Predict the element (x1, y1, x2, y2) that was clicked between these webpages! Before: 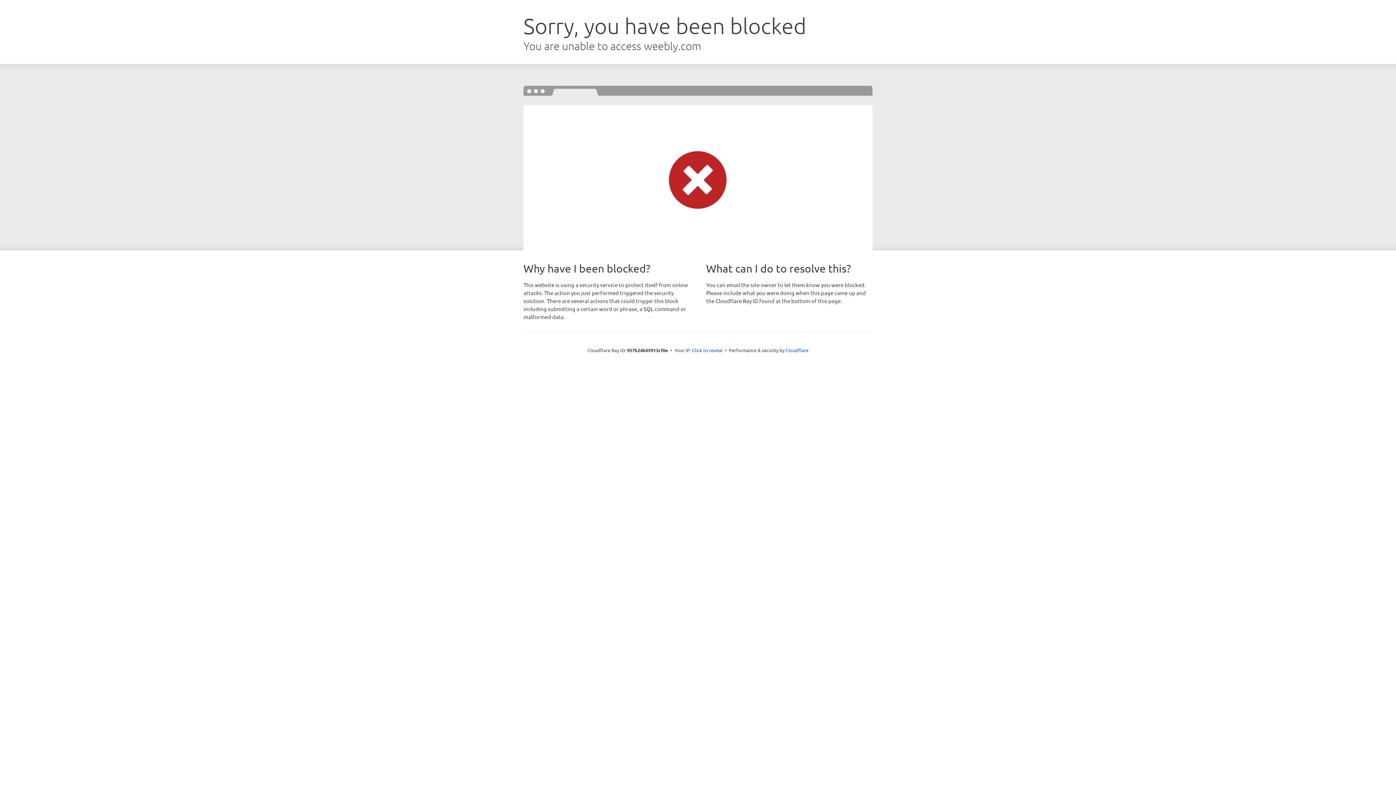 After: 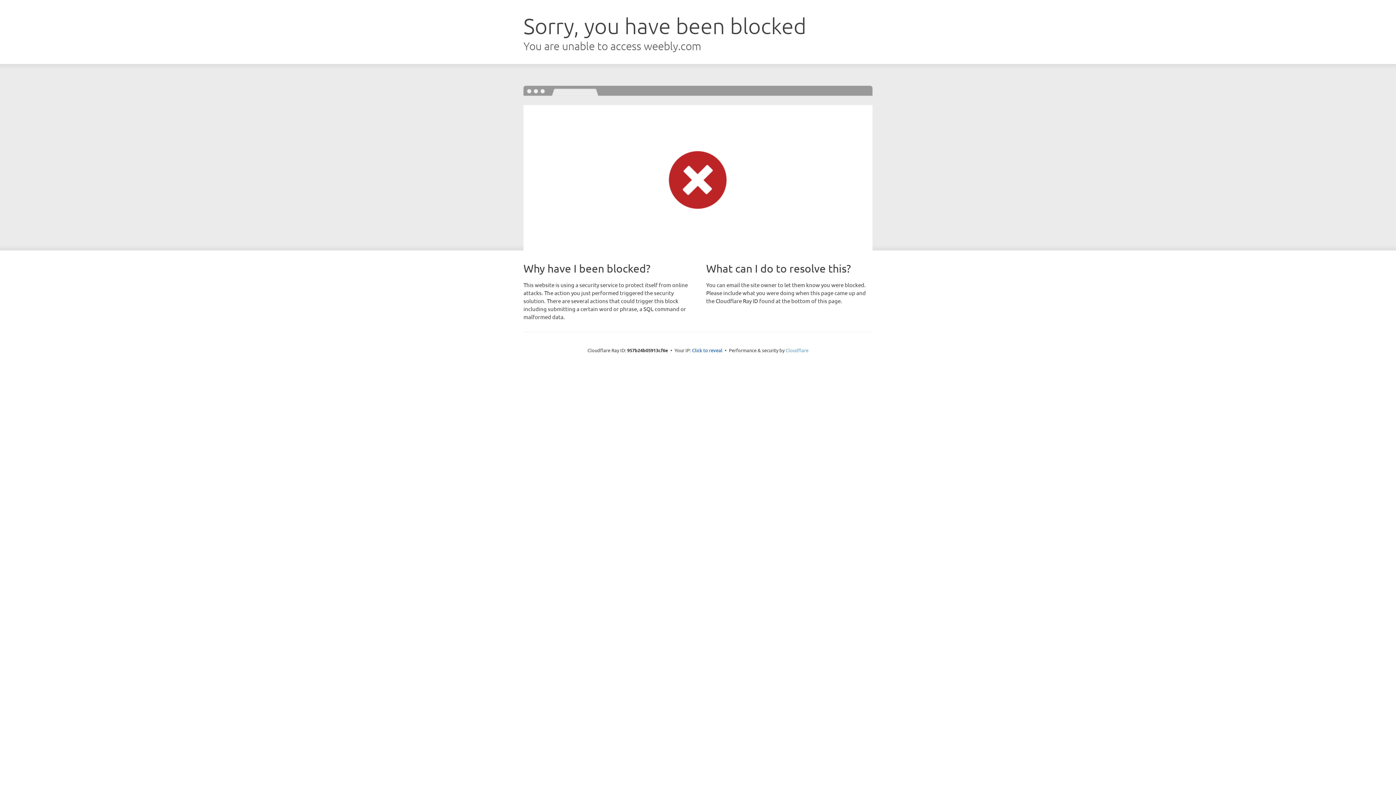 Action: bbox: (785, 347, 808, 353) label: Cloudflare